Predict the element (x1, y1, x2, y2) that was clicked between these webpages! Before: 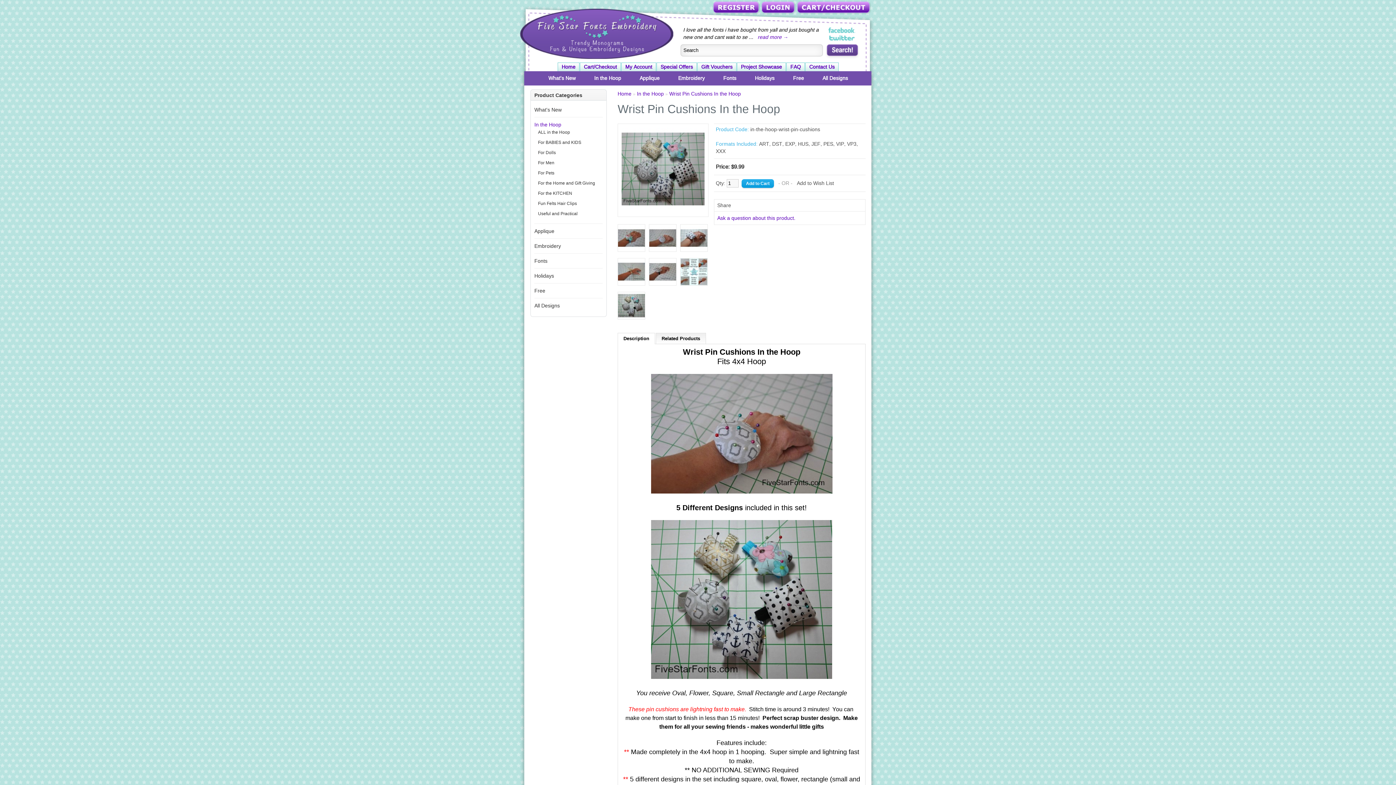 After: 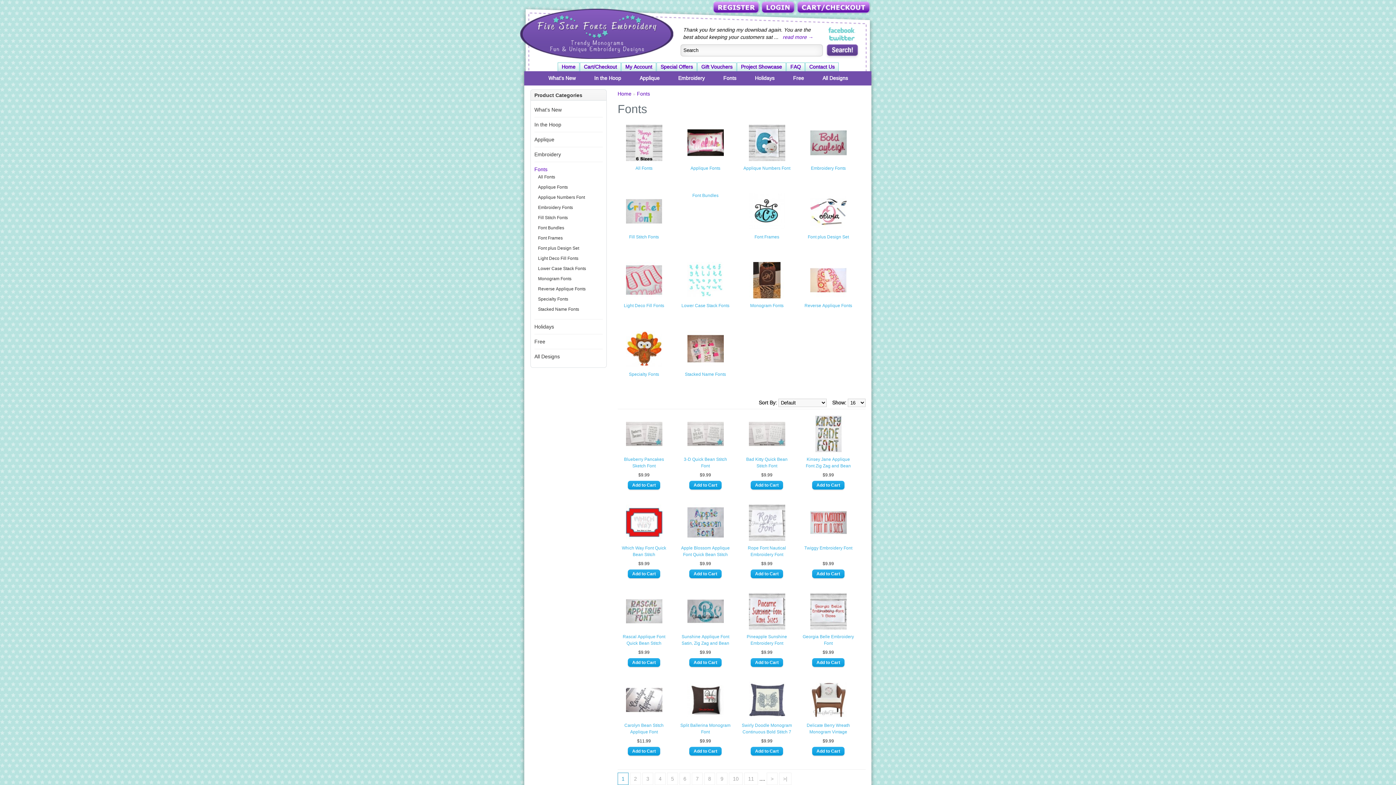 Action: label: Fonts bbox: (534, 258, 547, 264)